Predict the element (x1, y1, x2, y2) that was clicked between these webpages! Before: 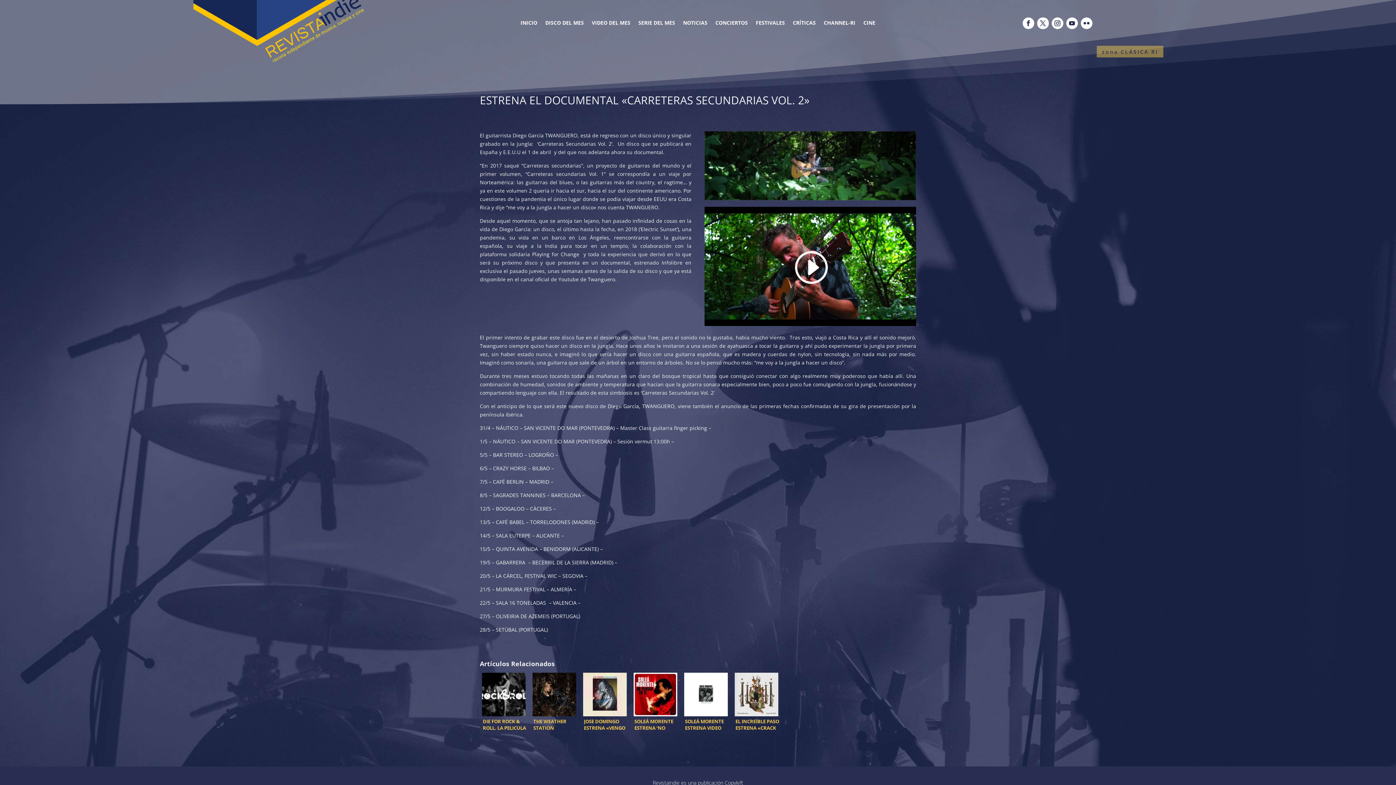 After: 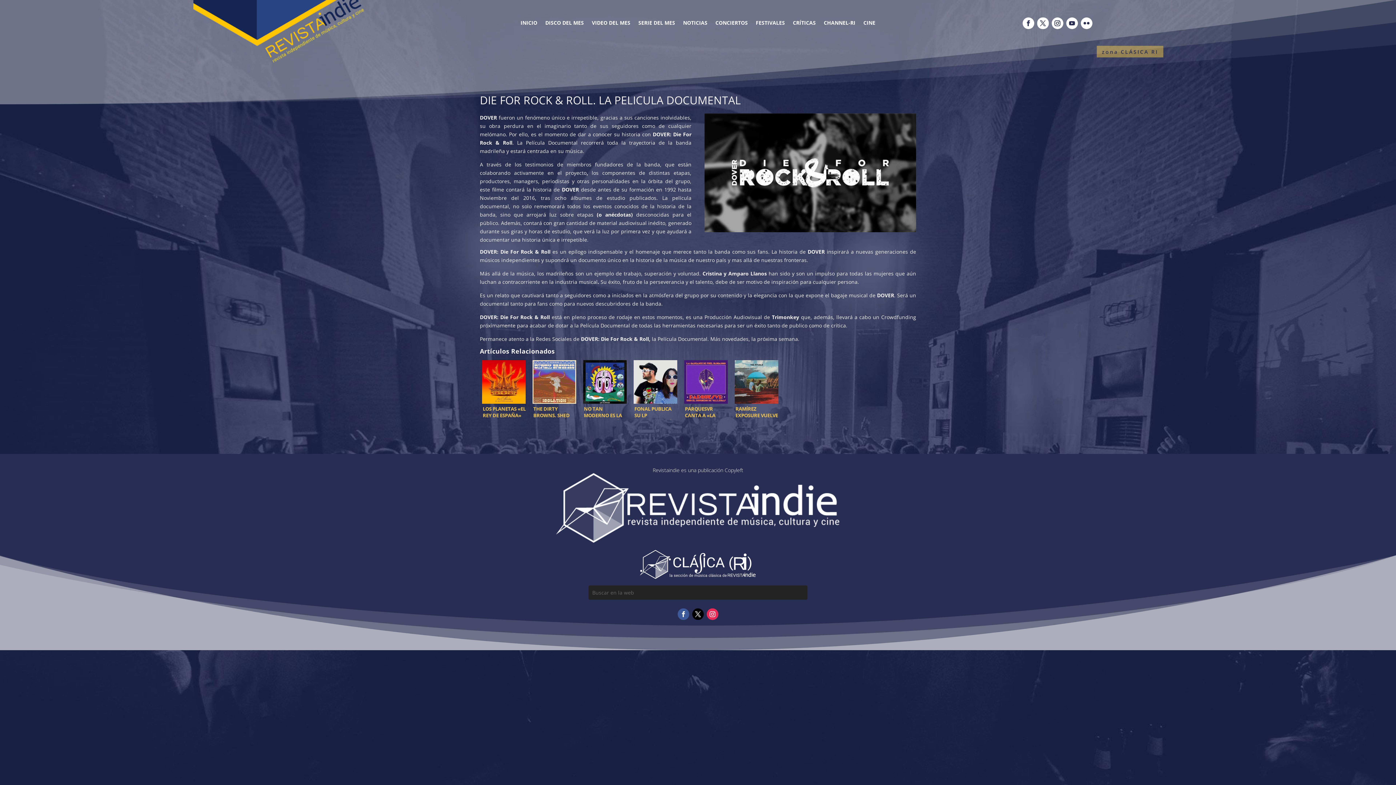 Action: bbox: (480, 670, 527, 732) label: DIE FOR ROCK & ROLL. LA PELICULA DOCUMENTAL